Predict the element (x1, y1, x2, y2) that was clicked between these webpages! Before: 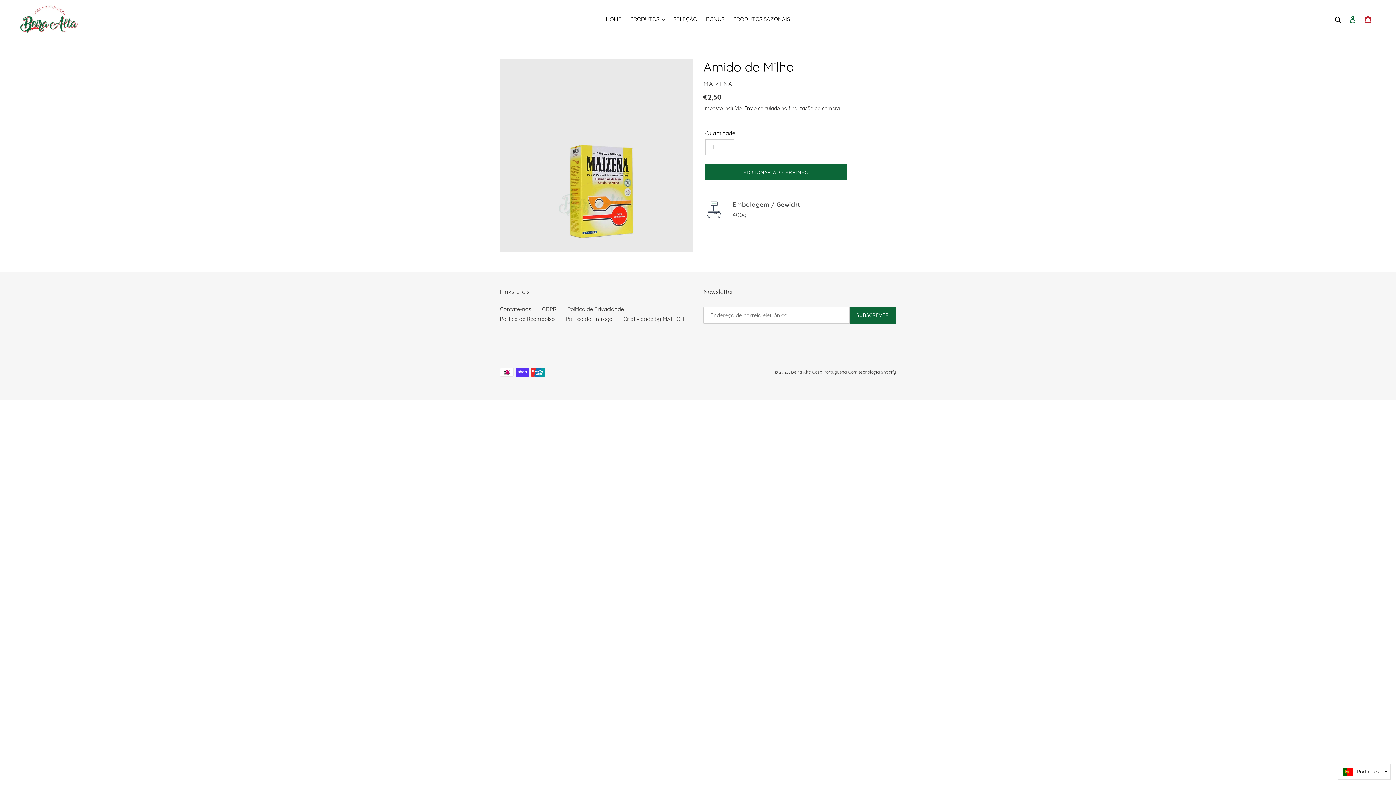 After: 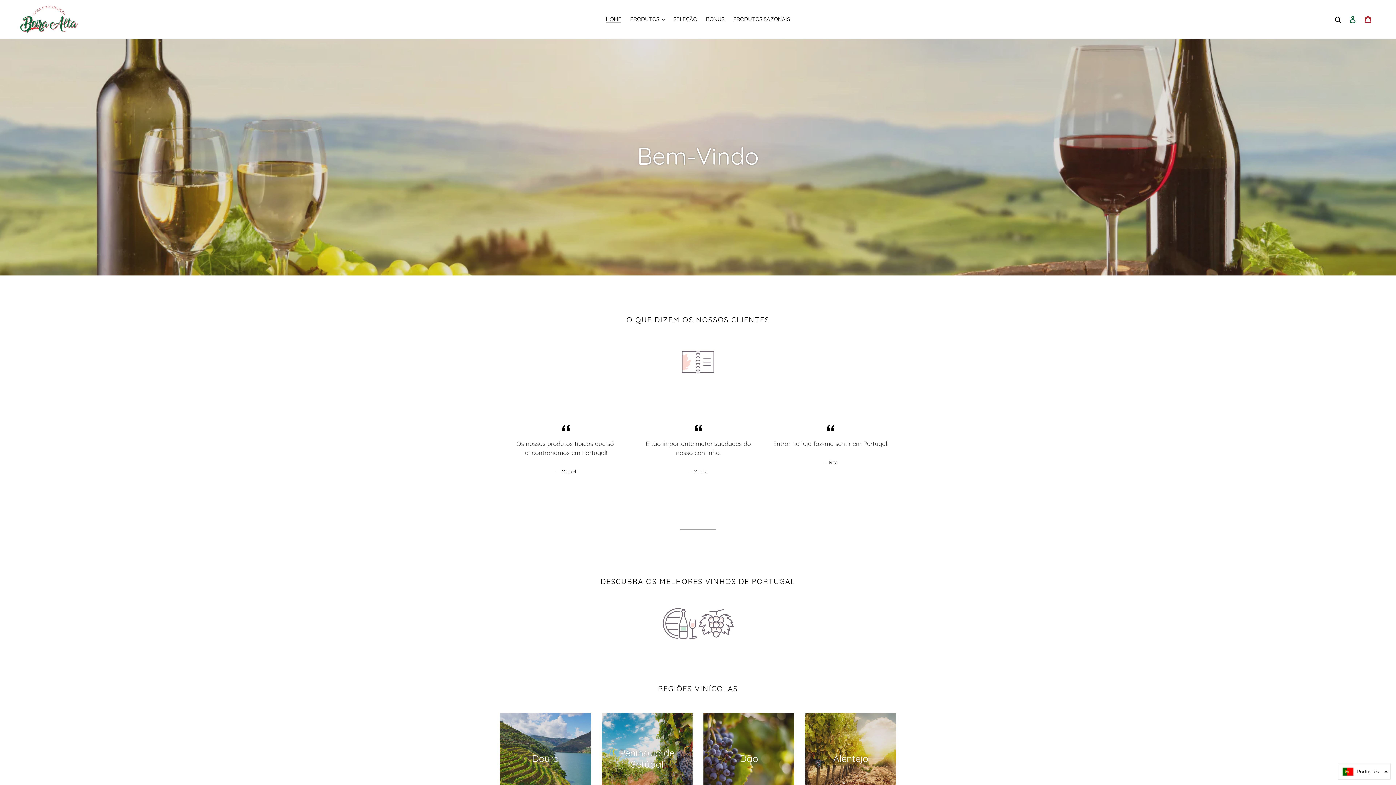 Action: bbox: (791, 369, 846, 374) label: Beira Alta Casa Portuguesa